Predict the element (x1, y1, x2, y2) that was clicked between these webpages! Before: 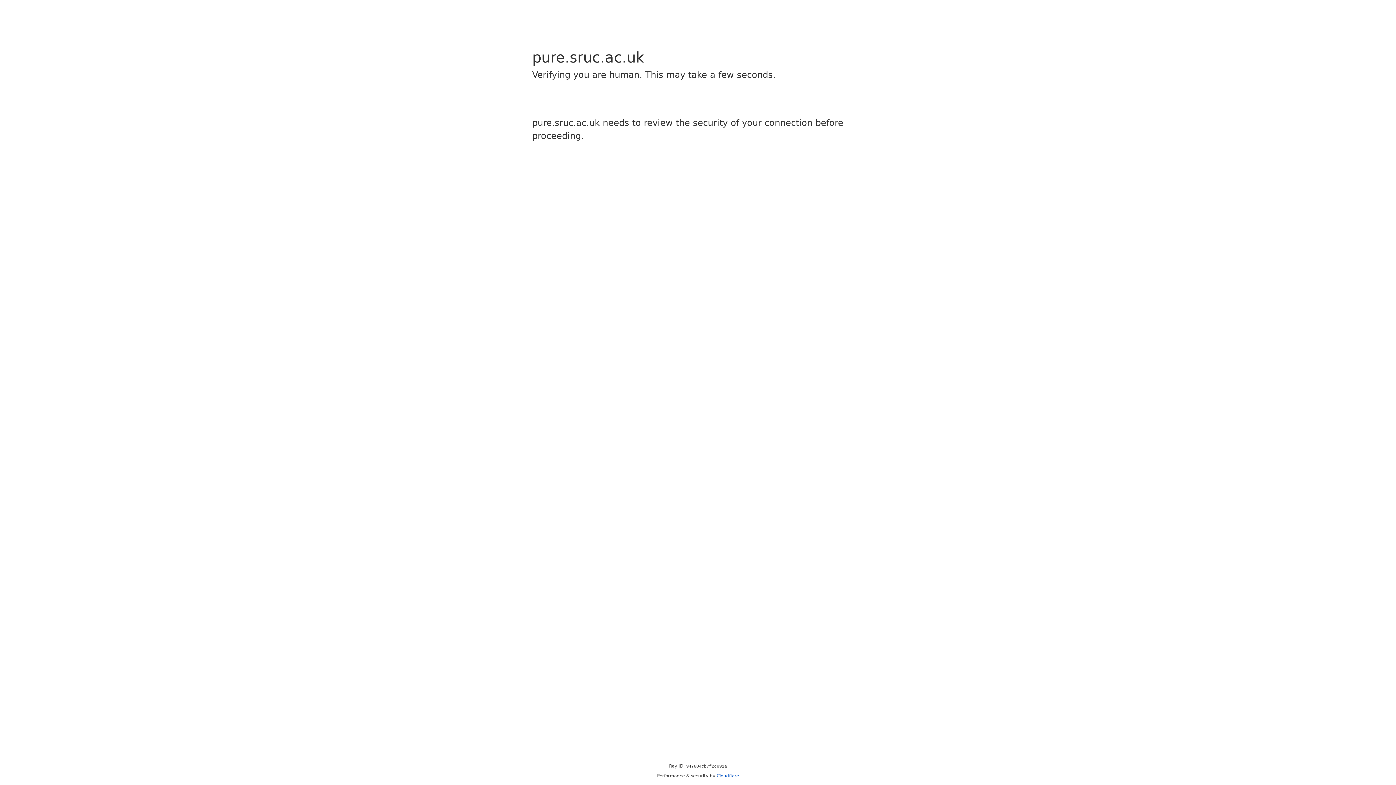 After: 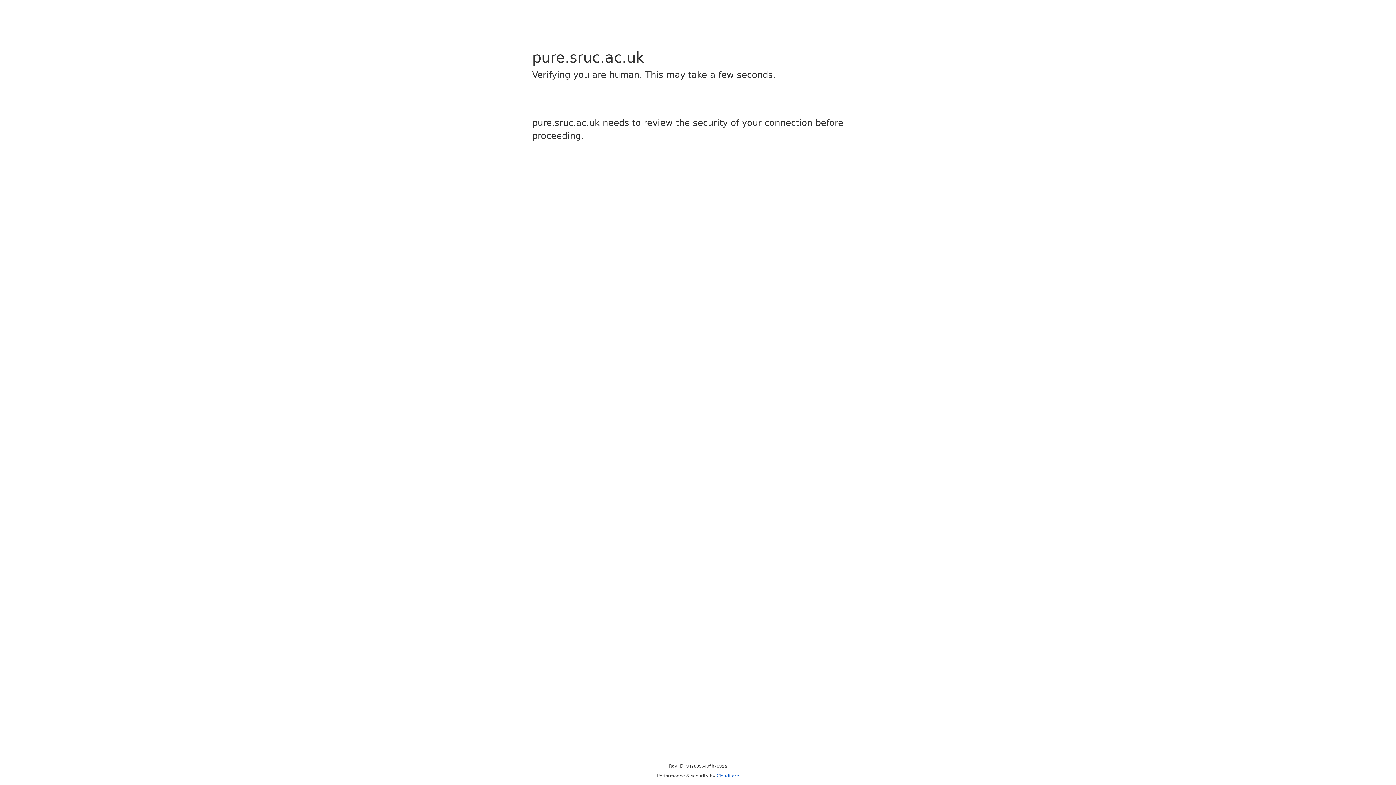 Action: label: Cloudflare bbox: (716, 773, 739, 778)